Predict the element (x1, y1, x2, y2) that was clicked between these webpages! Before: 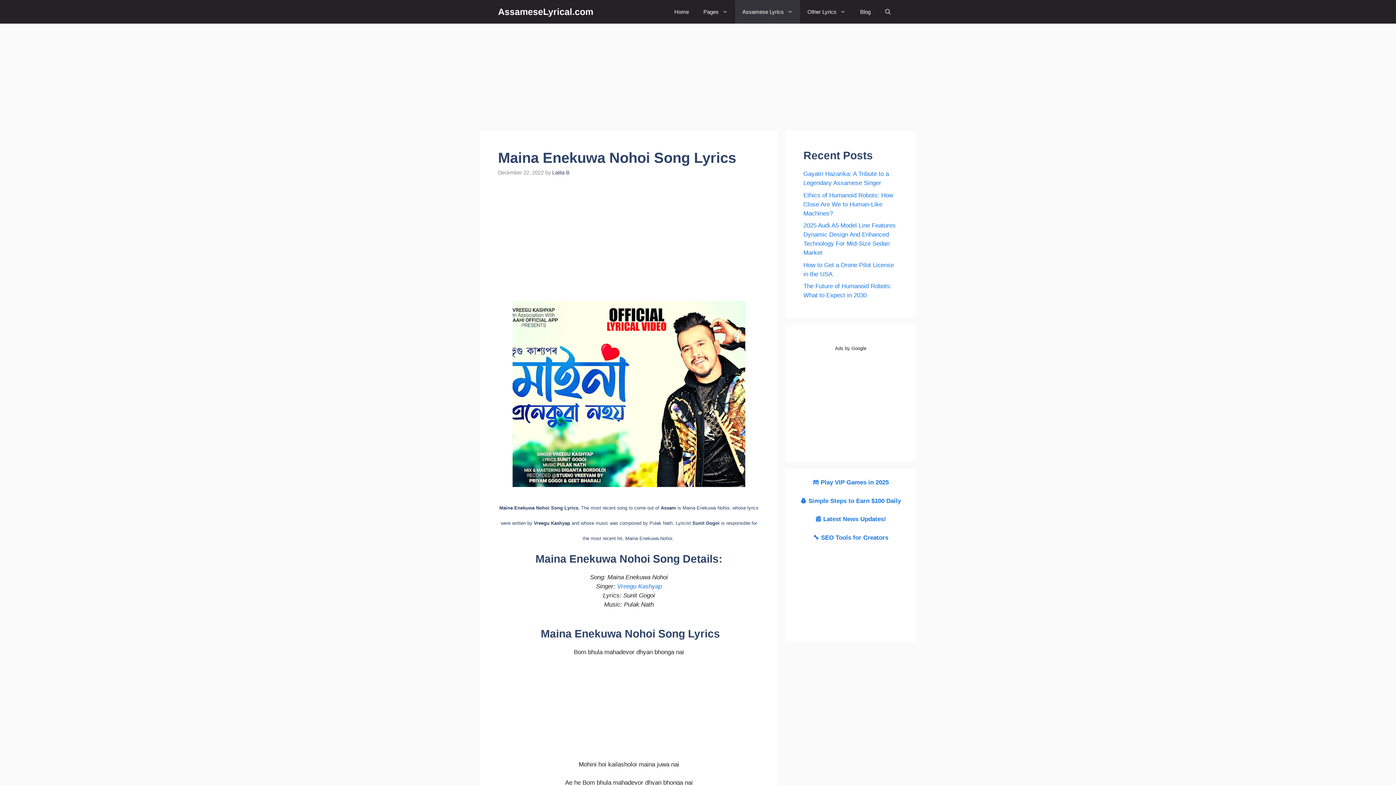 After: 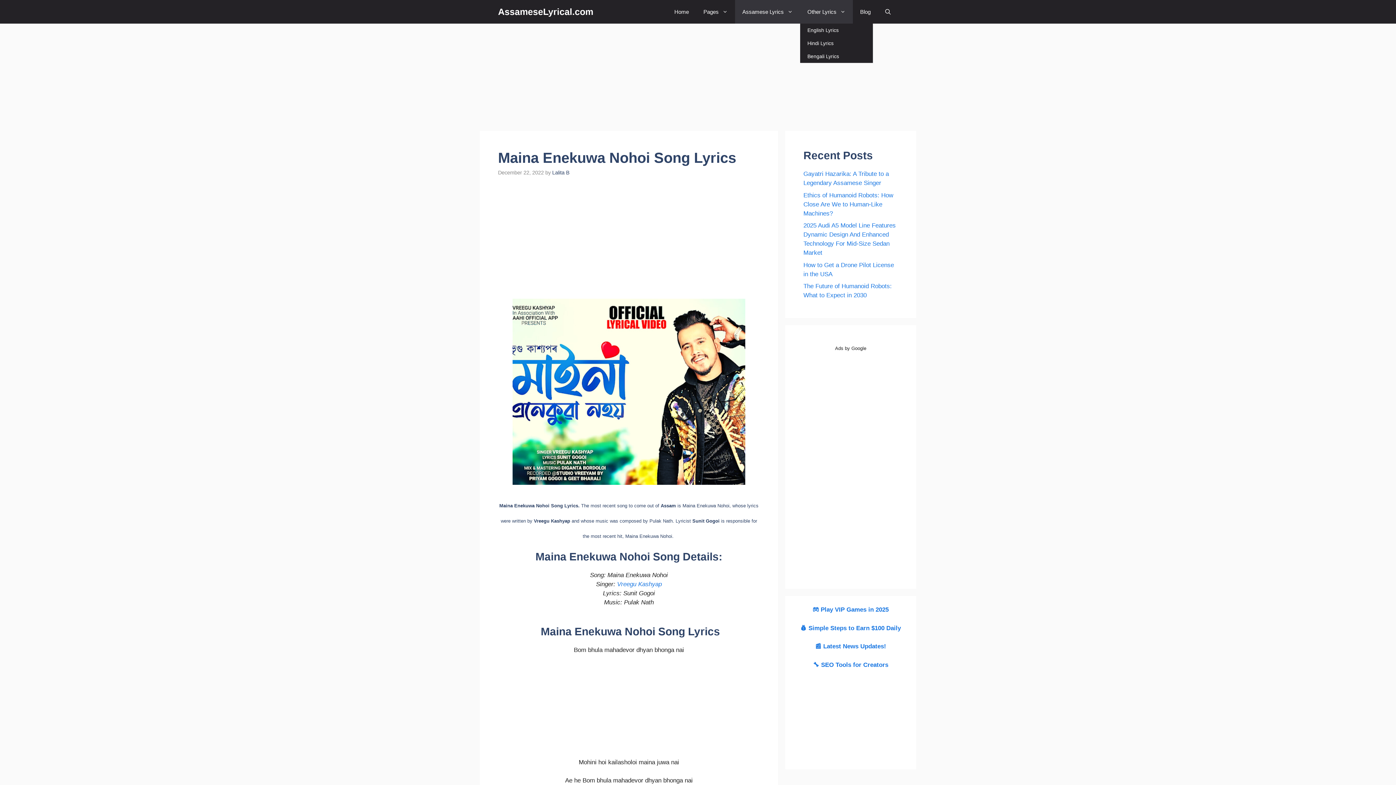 Action: bbox: (800, 0, 853, 23) label: Other Lyrics